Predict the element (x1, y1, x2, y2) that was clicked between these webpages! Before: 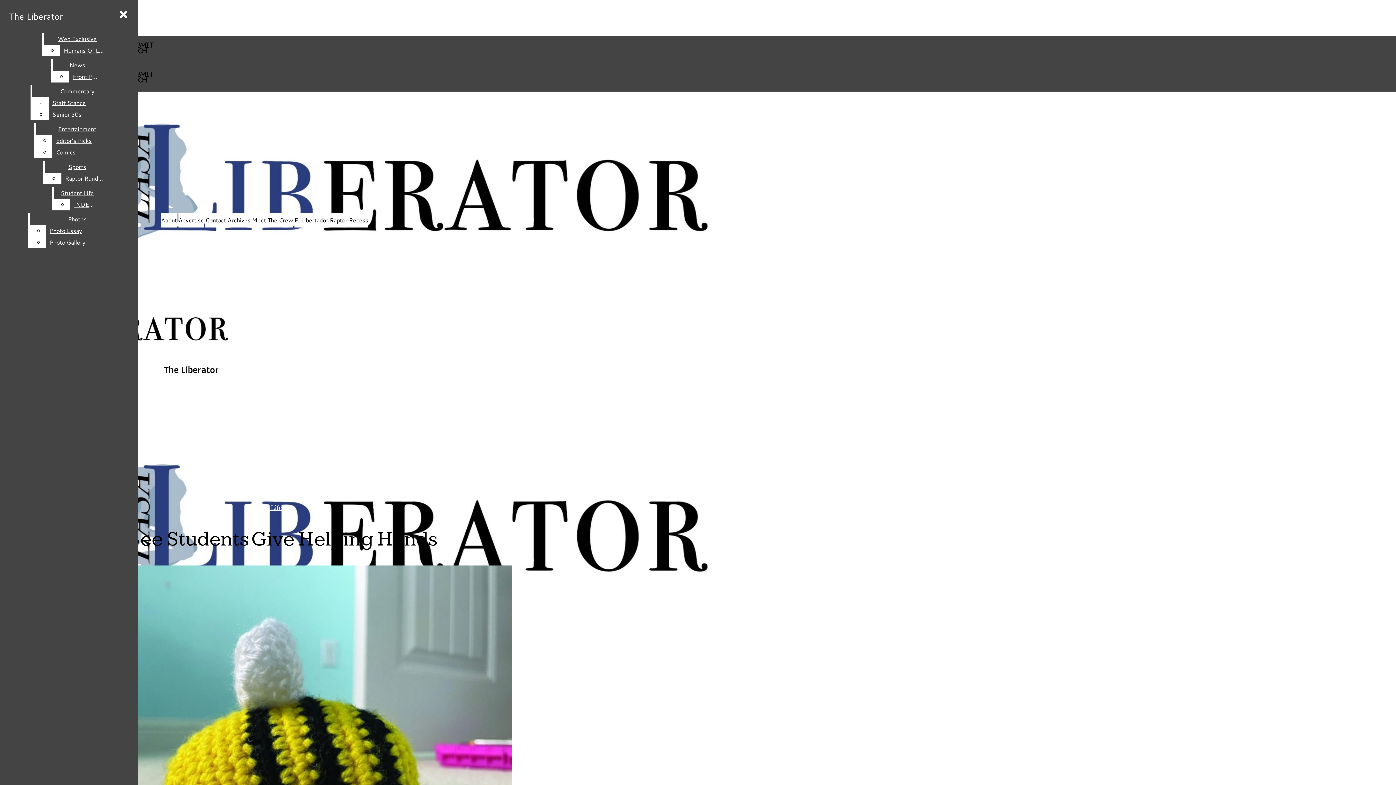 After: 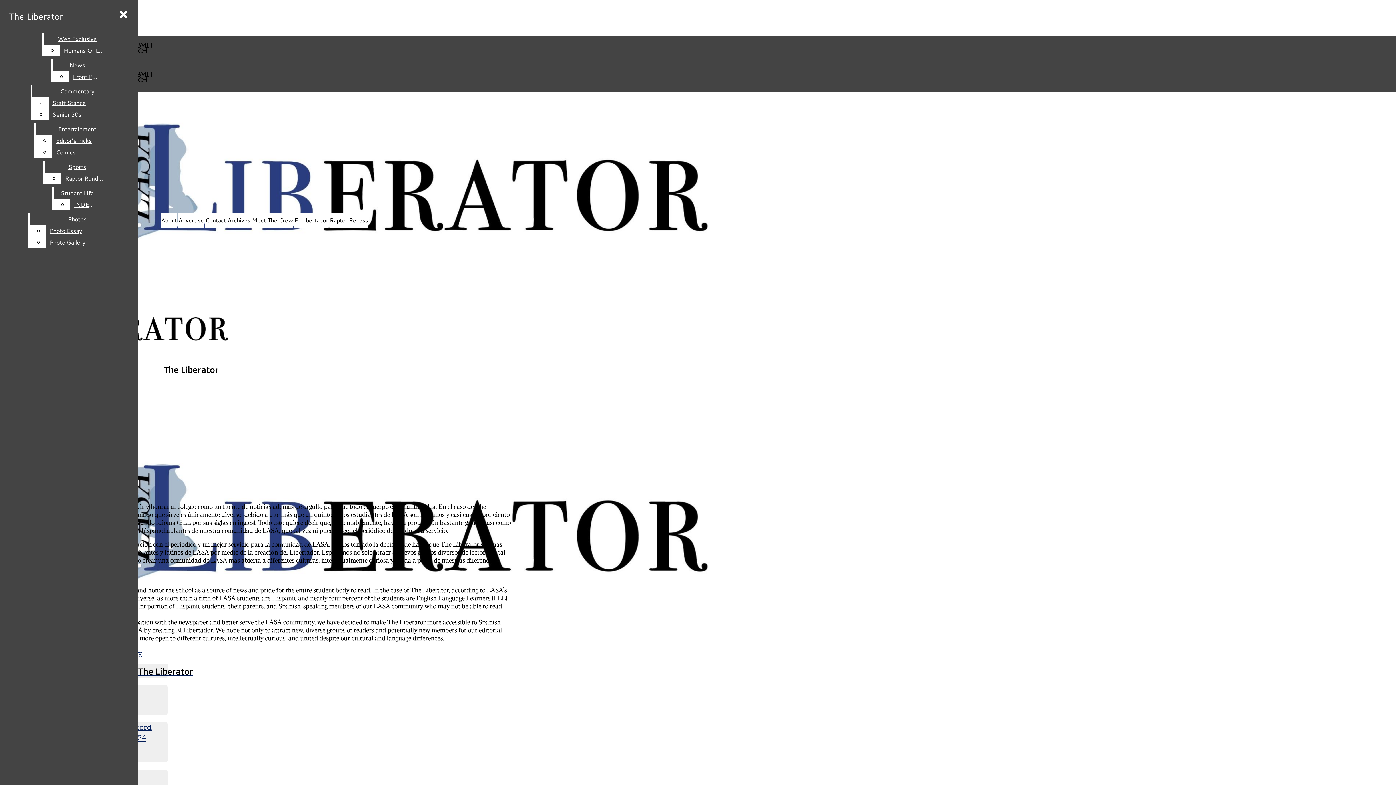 Action: bbox: (294, 216, 328, 224) label: El Libertador